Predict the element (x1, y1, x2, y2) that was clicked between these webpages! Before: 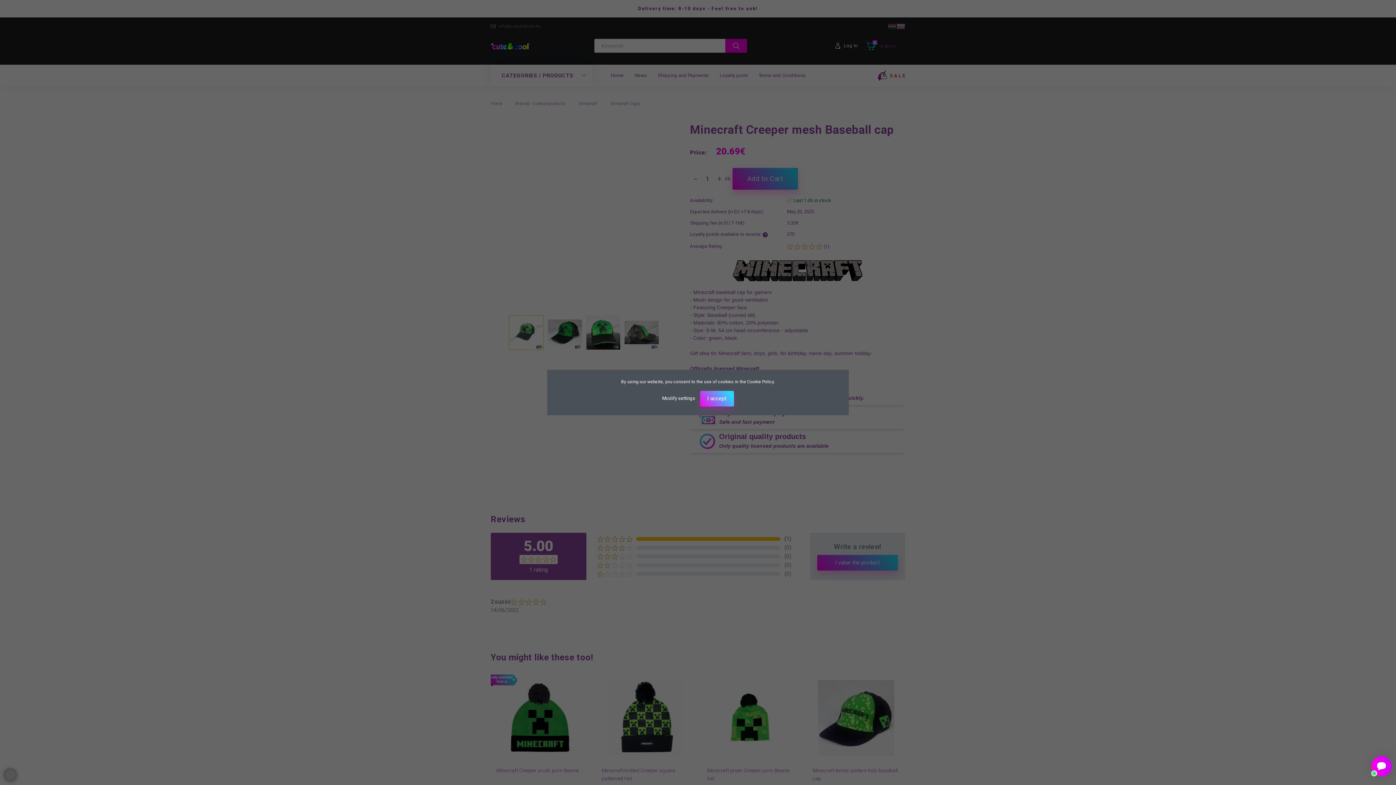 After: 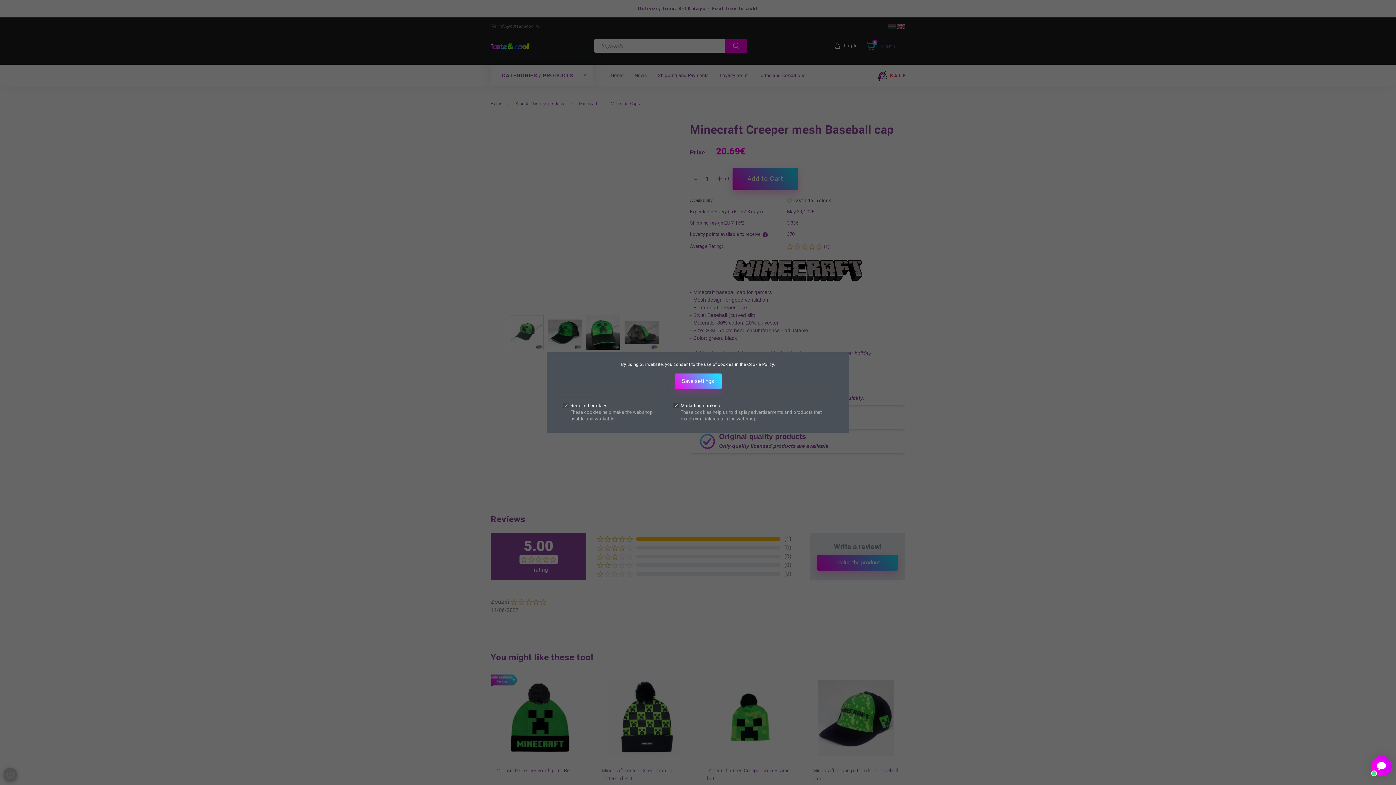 Action: bbox: (662, 395, 696, 401) label: Modify settings 